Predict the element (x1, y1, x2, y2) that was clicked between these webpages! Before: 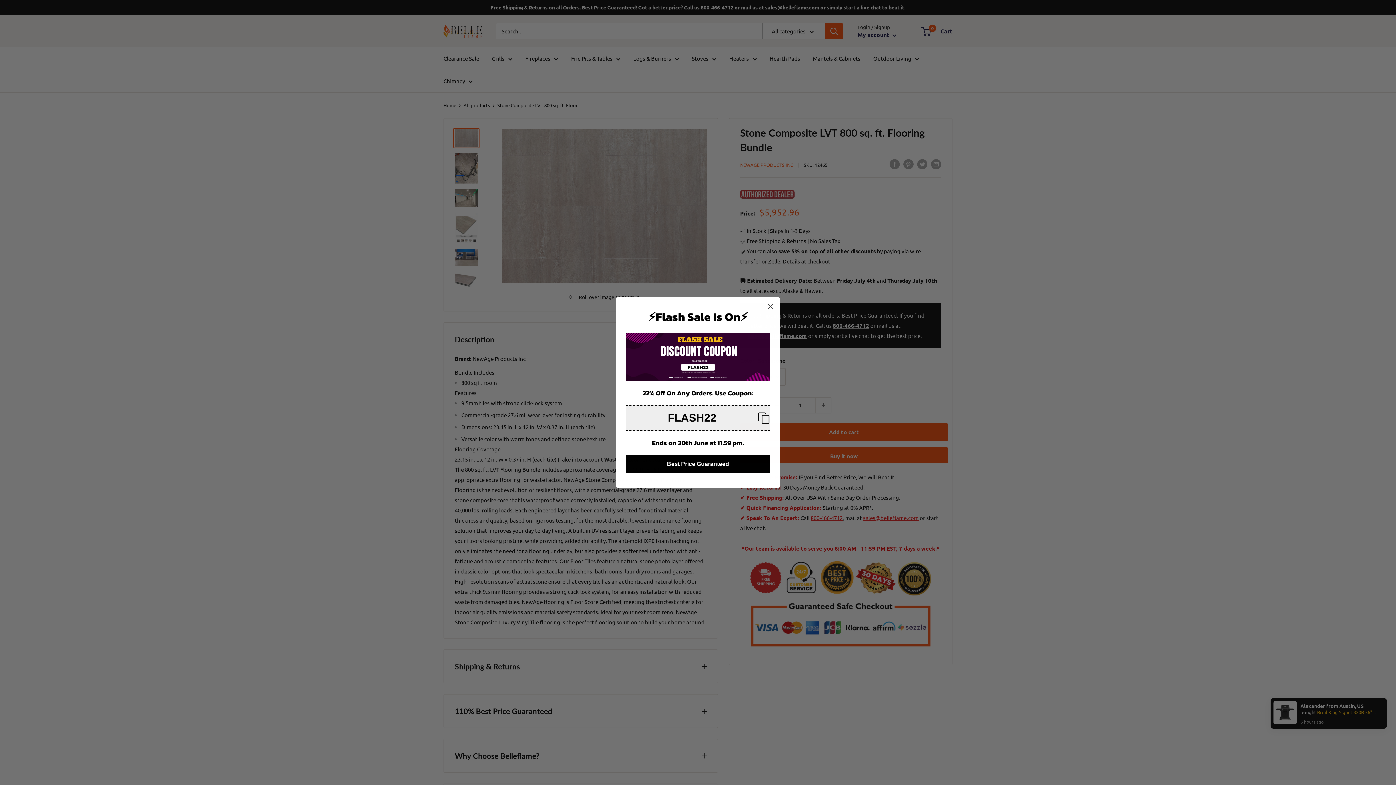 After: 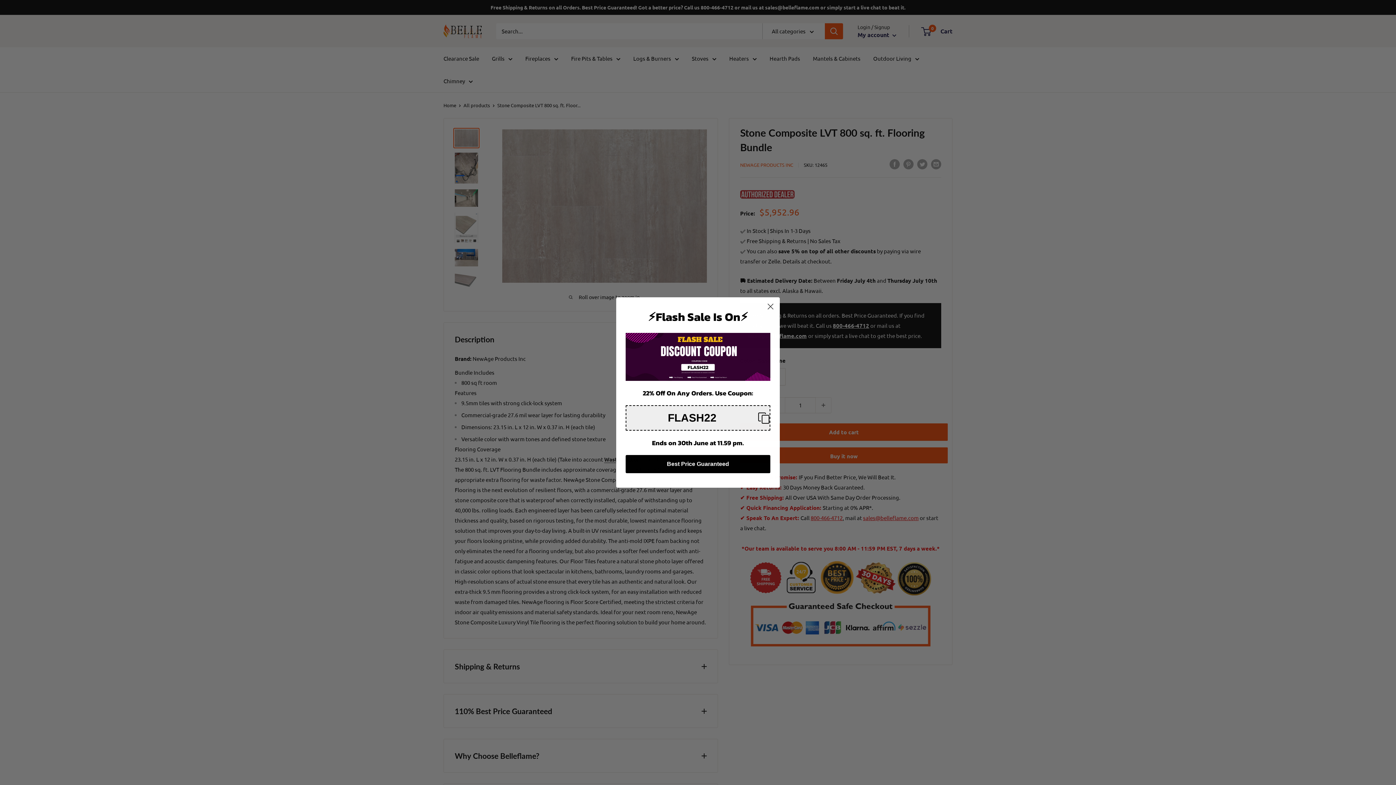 Action: label: Copy coupon code bbox: (625, 422, 770, 447)